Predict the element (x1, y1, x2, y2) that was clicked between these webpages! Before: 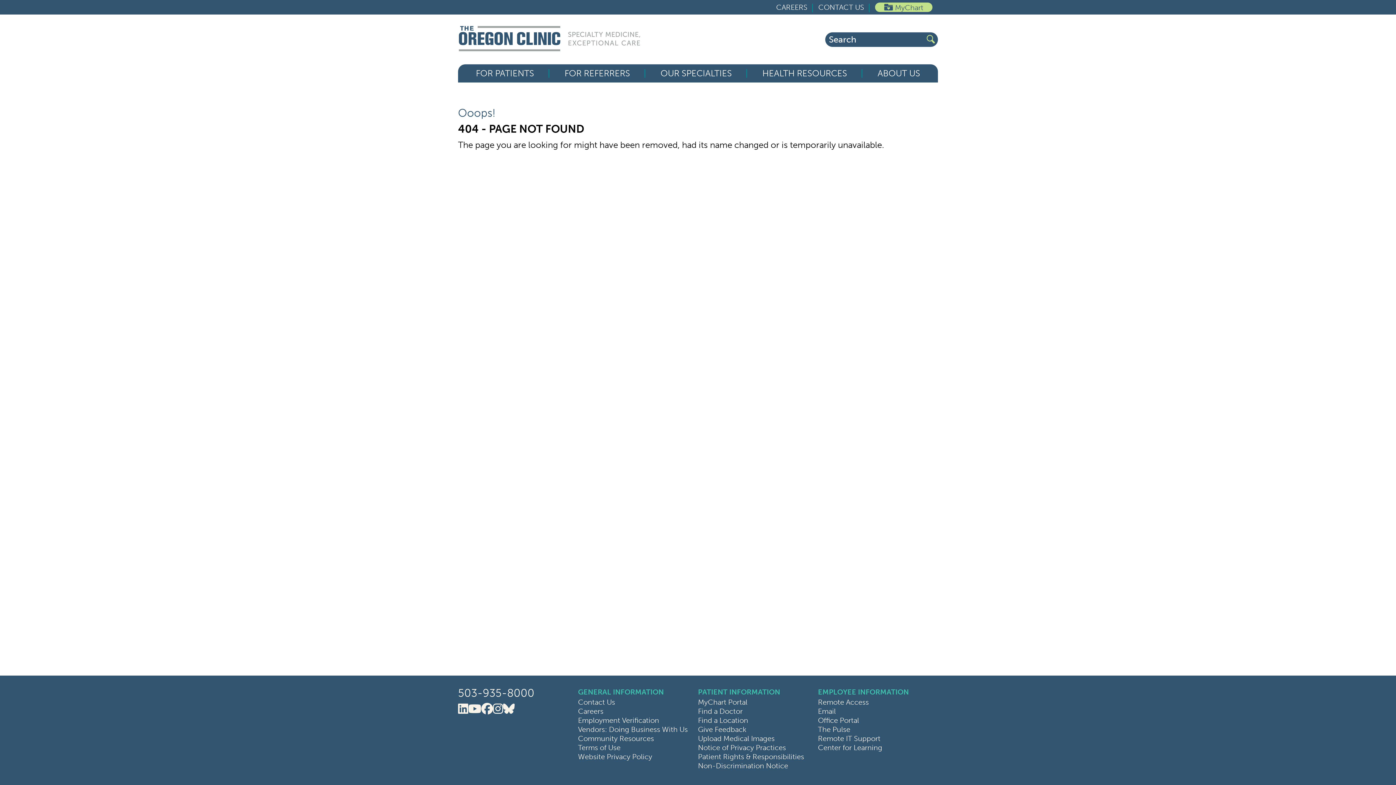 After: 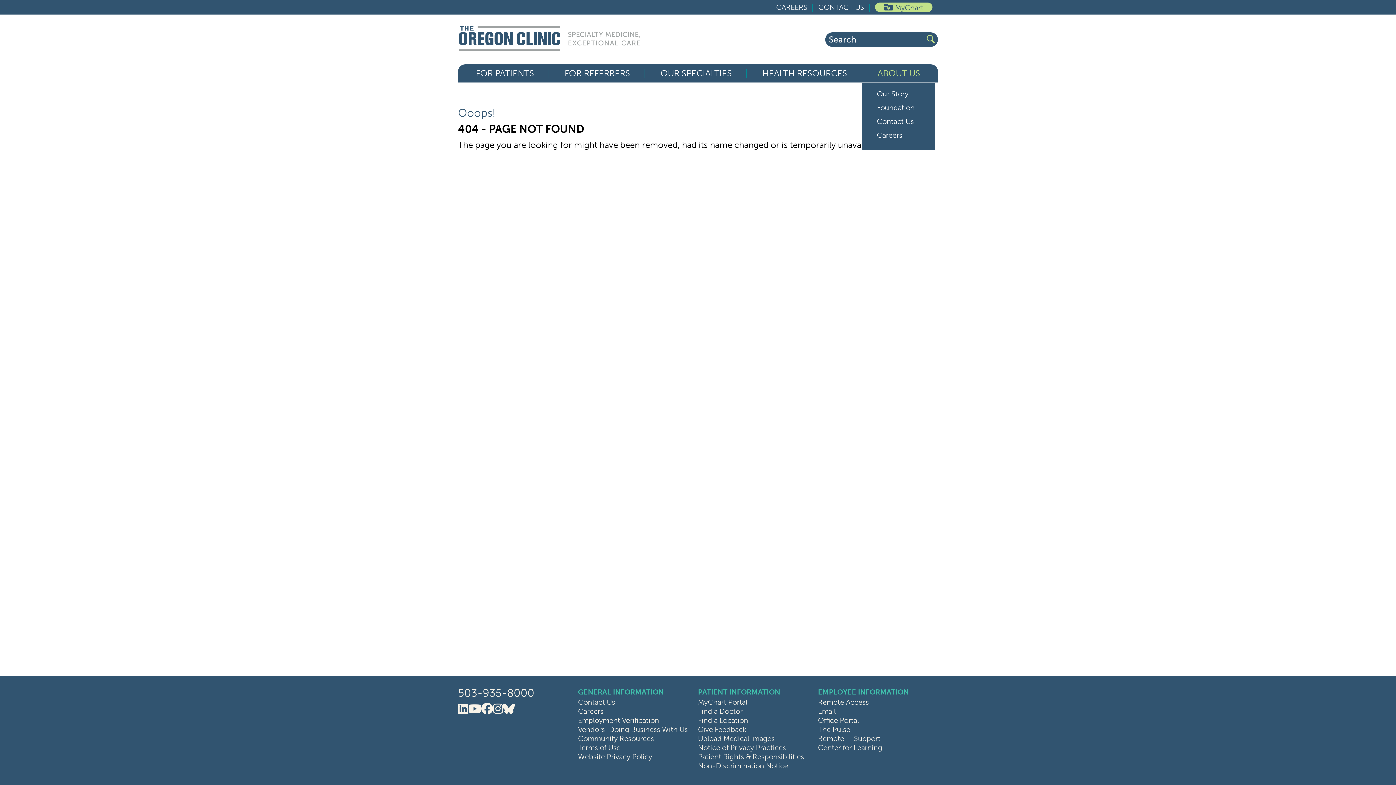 Action: bbox: (877, 70, 920, 76) label: ABOUT US